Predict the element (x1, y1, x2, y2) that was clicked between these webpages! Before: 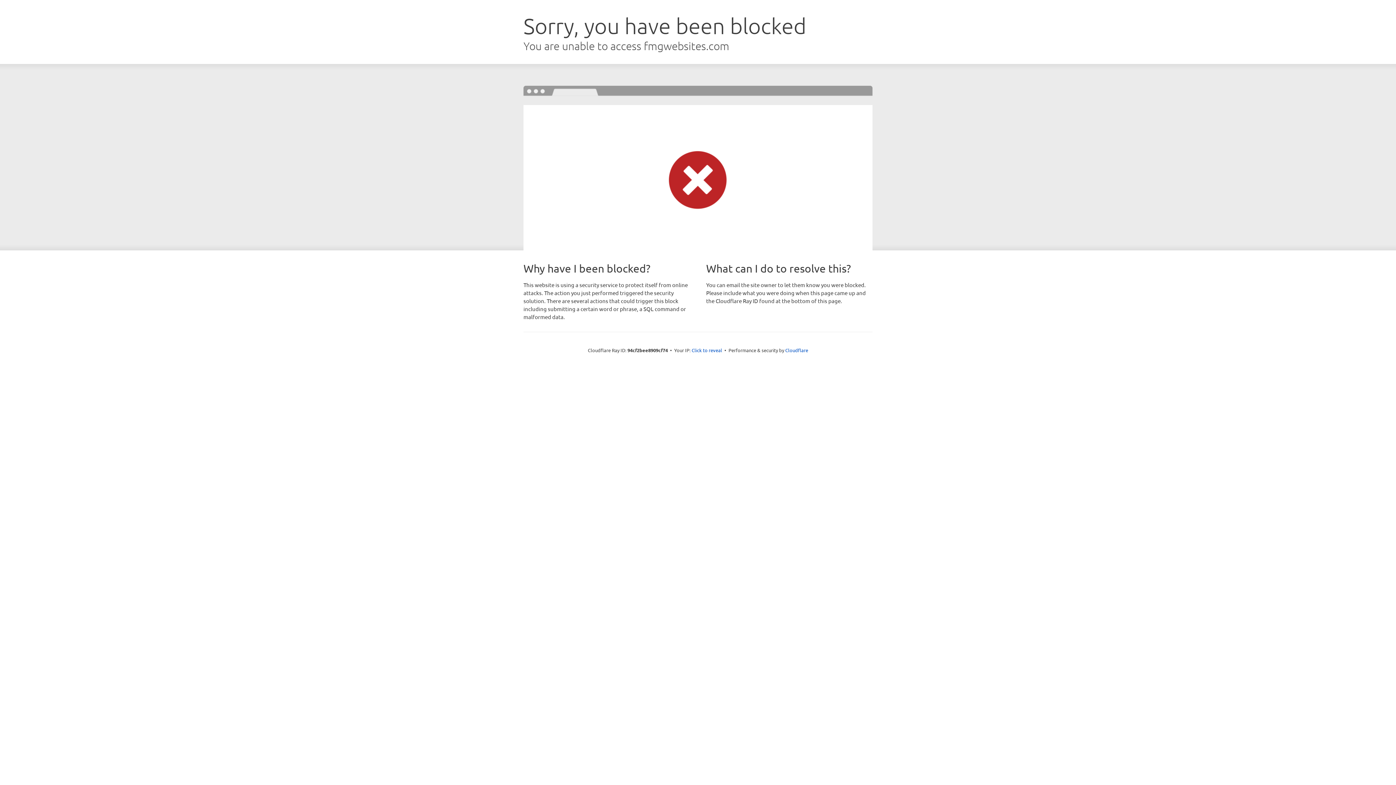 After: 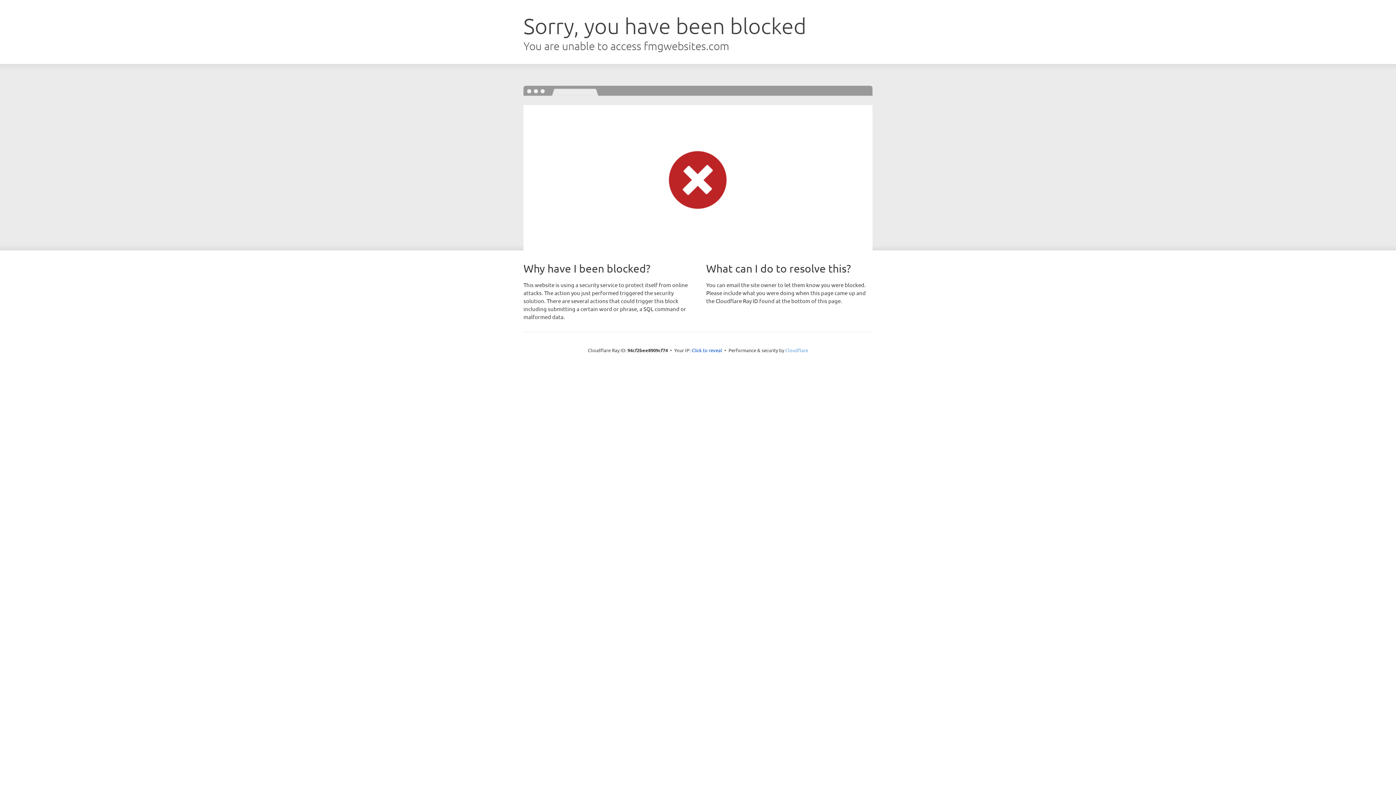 Action: label: Cloudflare bbox: (785, 347, 808, 353)